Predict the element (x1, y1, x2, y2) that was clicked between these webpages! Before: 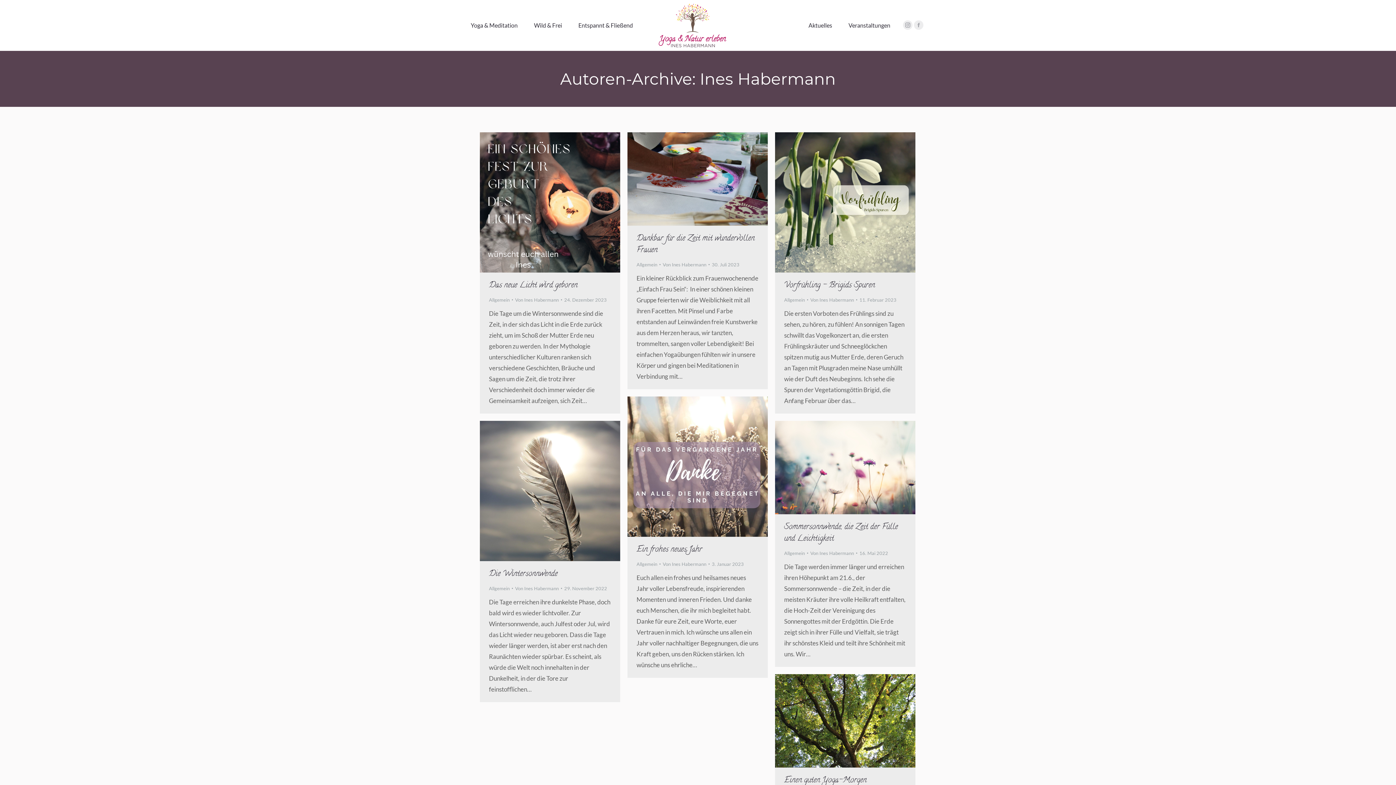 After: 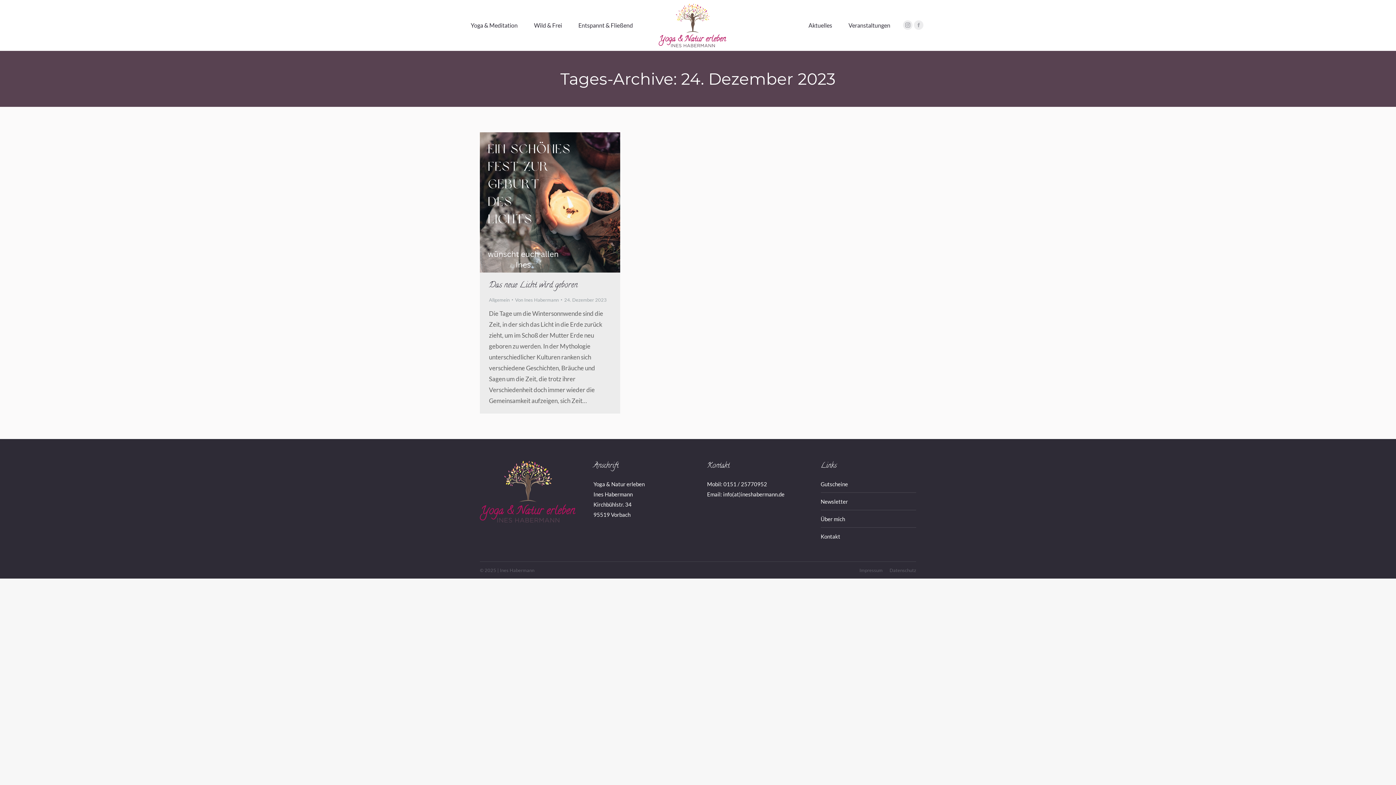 Action: bbox: (564, 295, 606, 304) label: 24. Dezember 2023